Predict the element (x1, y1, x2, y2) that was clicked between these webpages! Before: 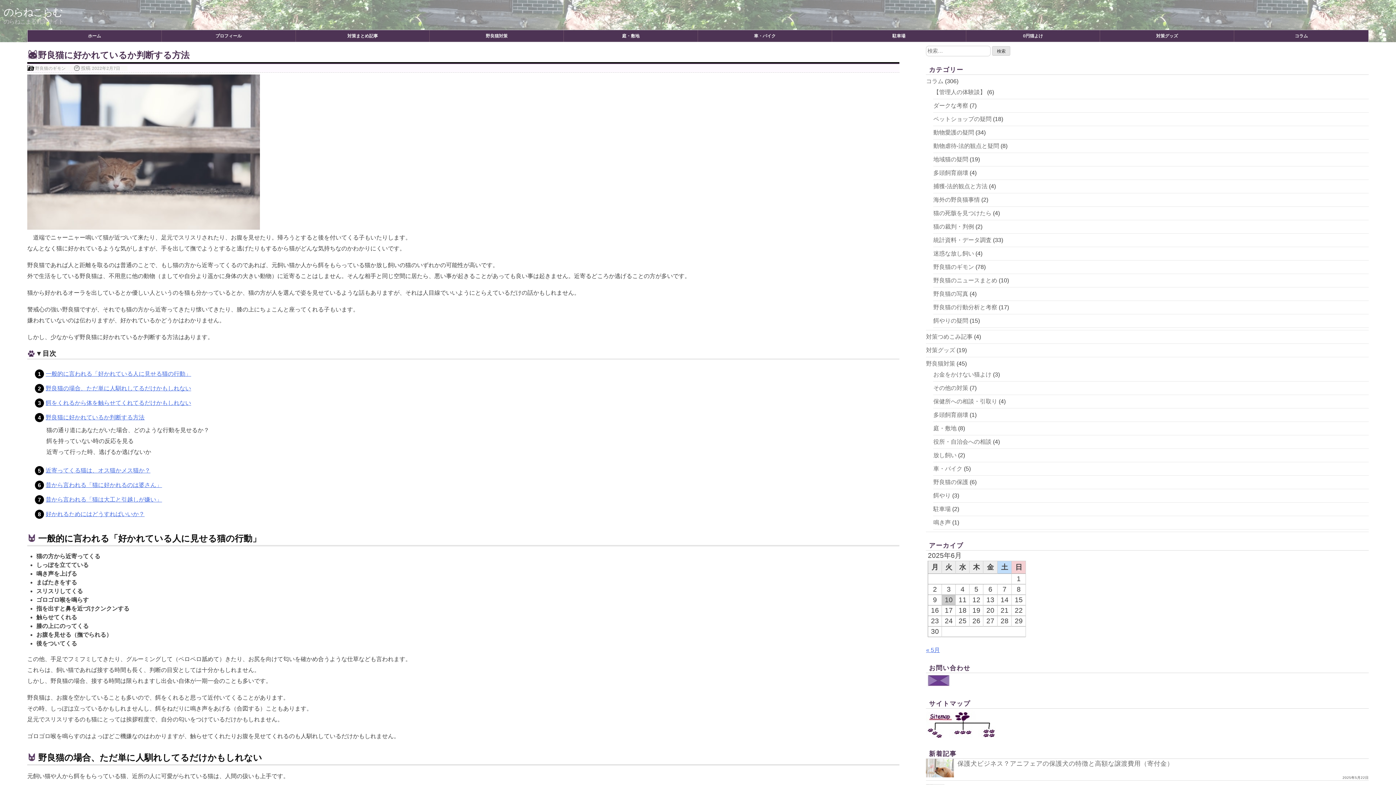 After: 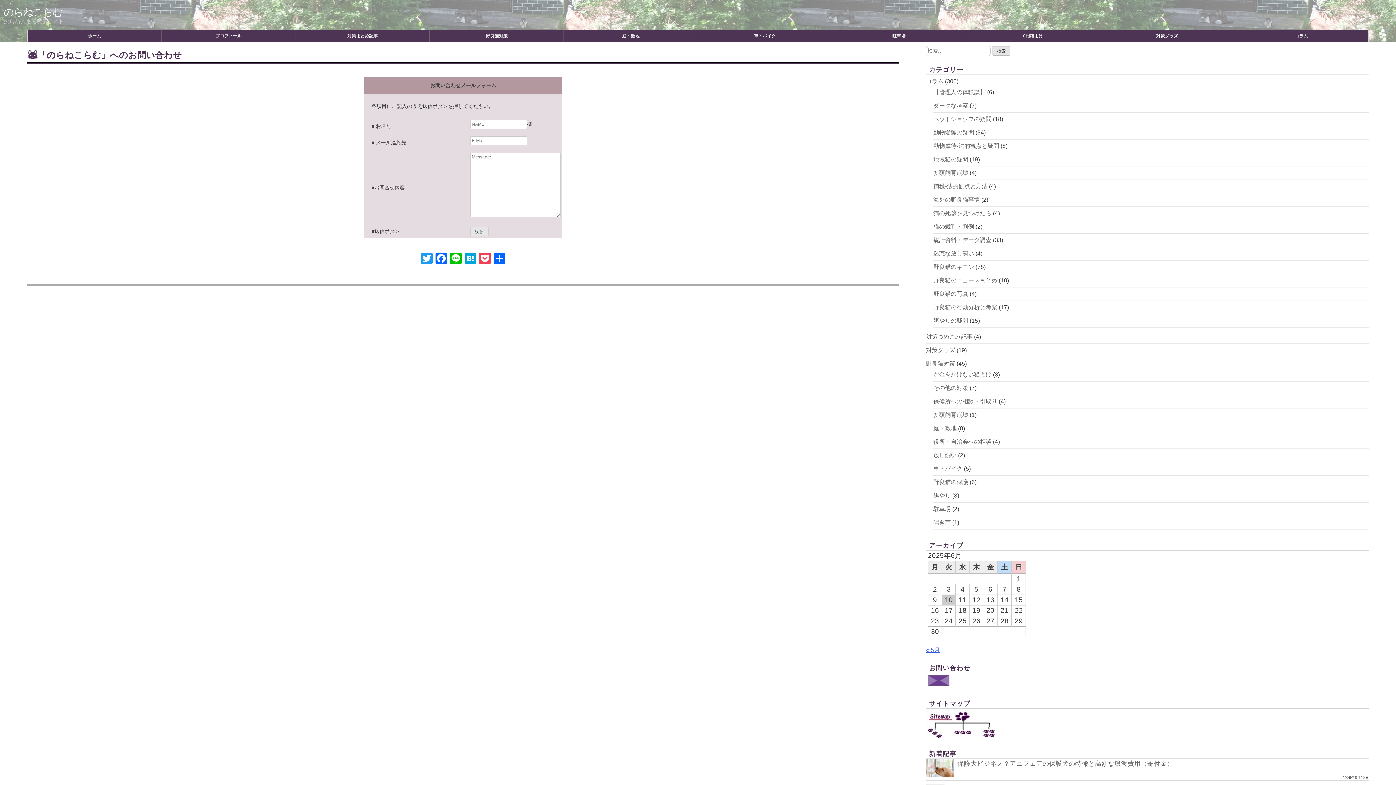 Action: bbox: (926, 683, 951, 689)